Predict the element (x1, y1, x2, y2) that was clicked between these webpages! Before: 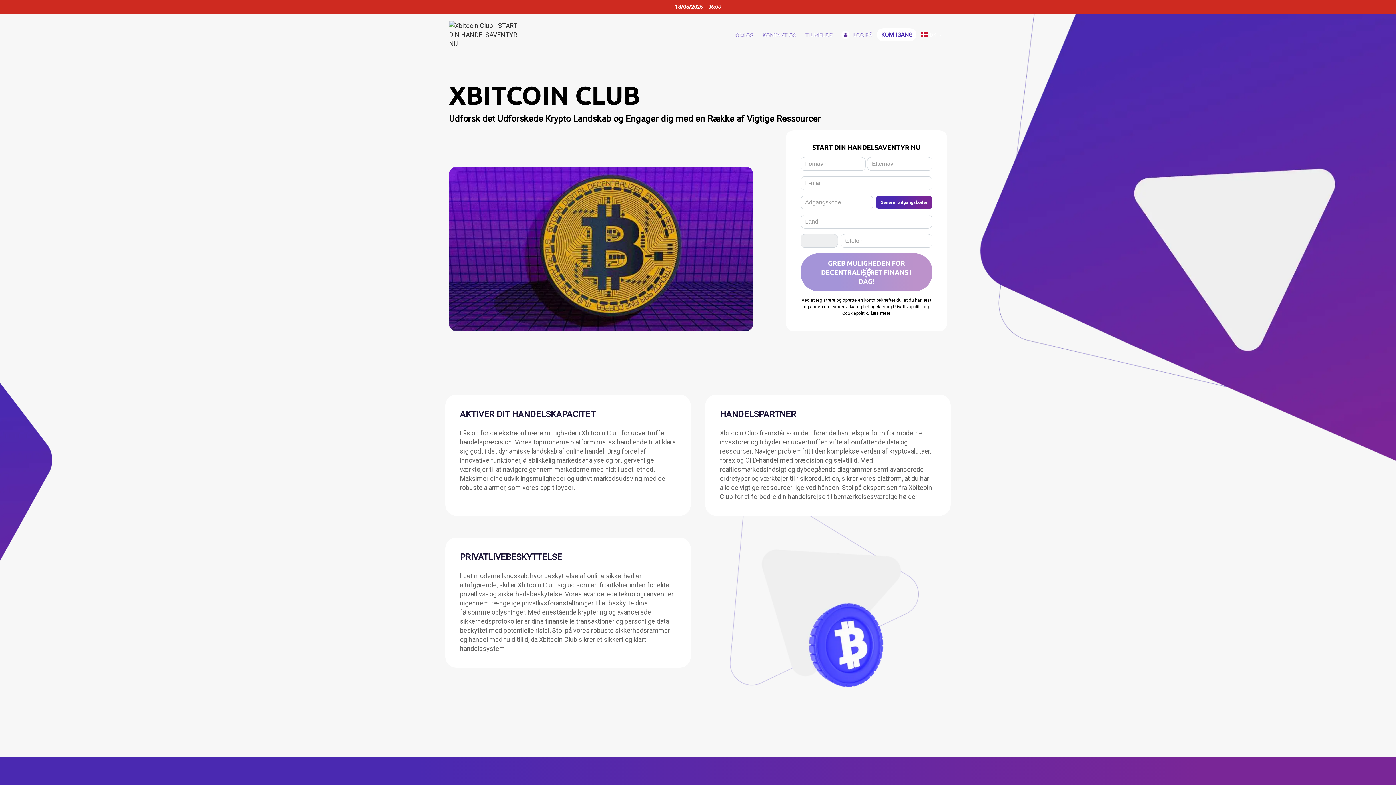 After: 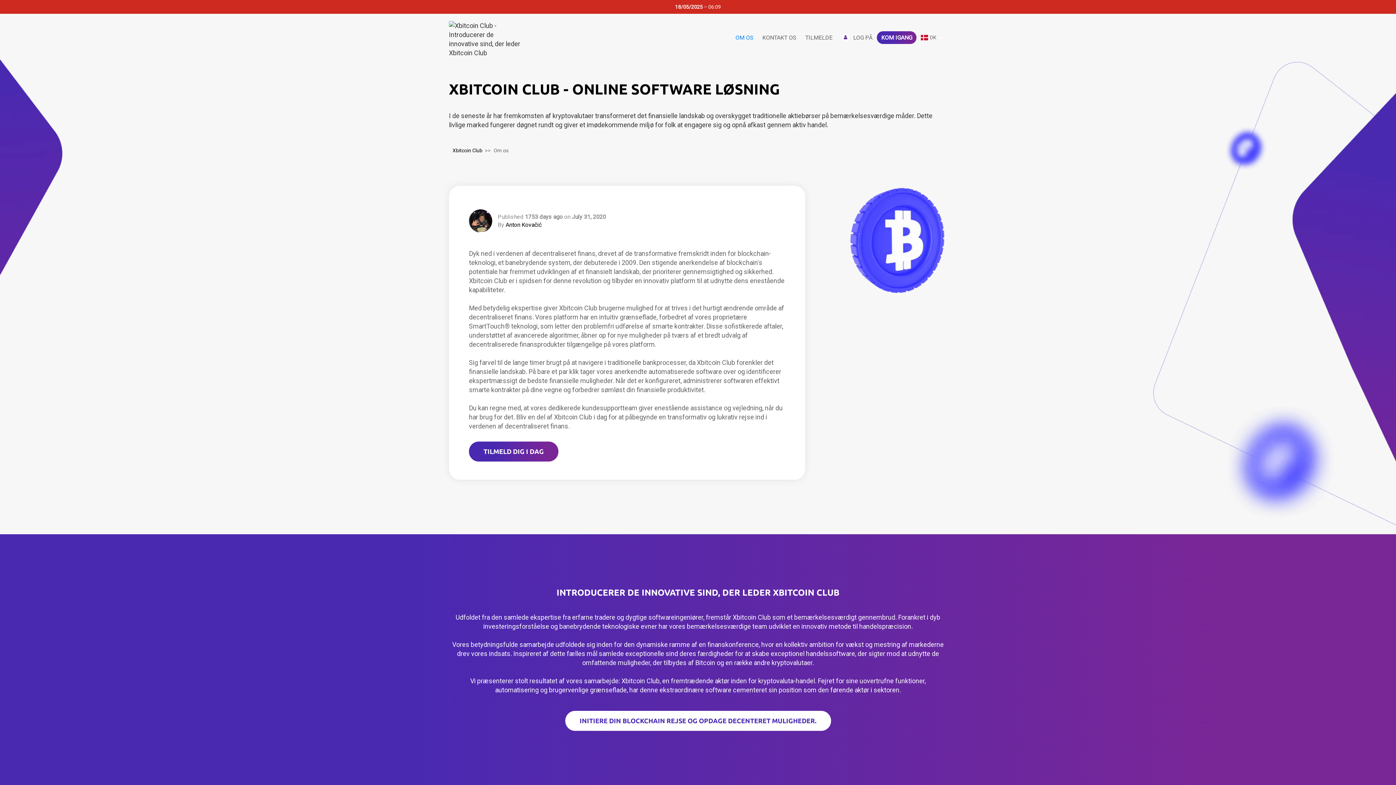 Action: bbox: (731, 30, 758, 39) label: OM OS